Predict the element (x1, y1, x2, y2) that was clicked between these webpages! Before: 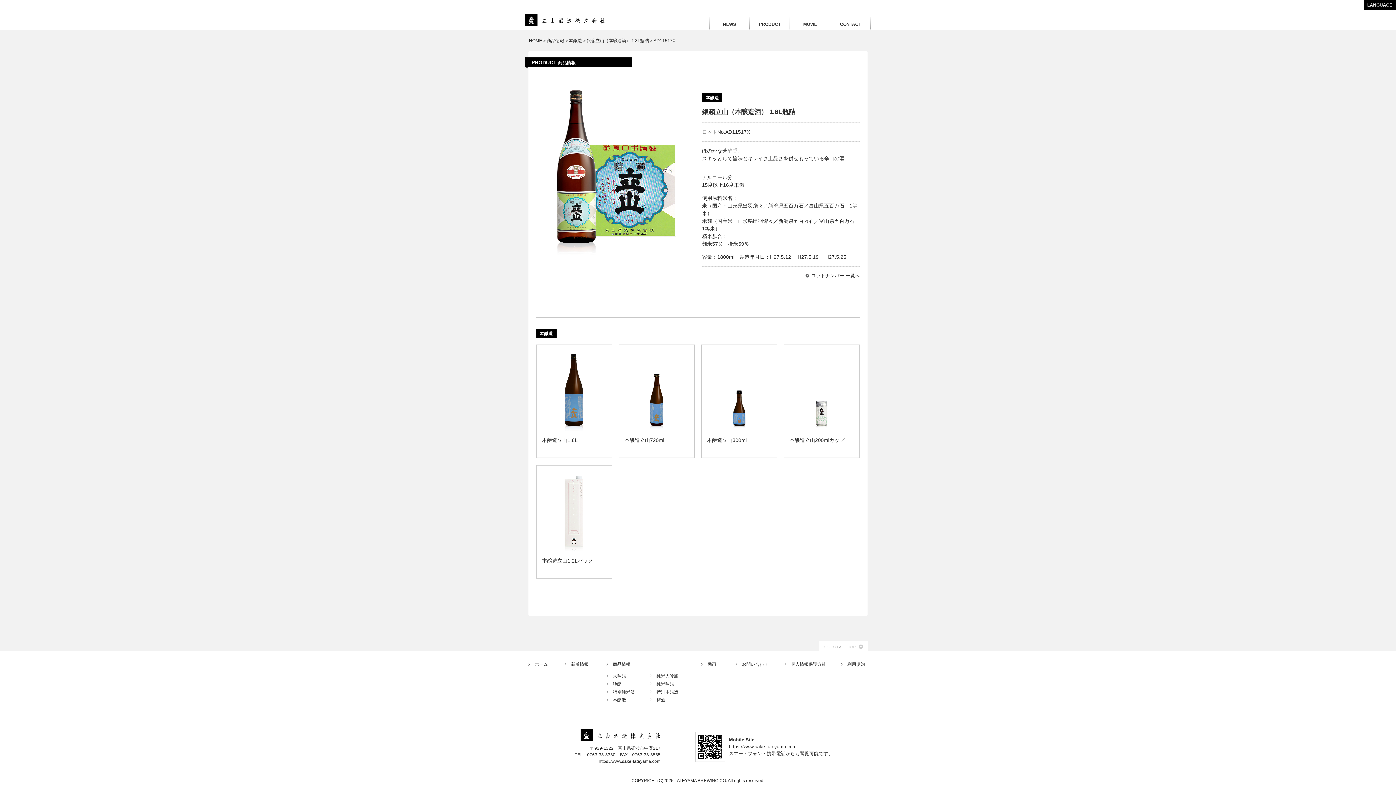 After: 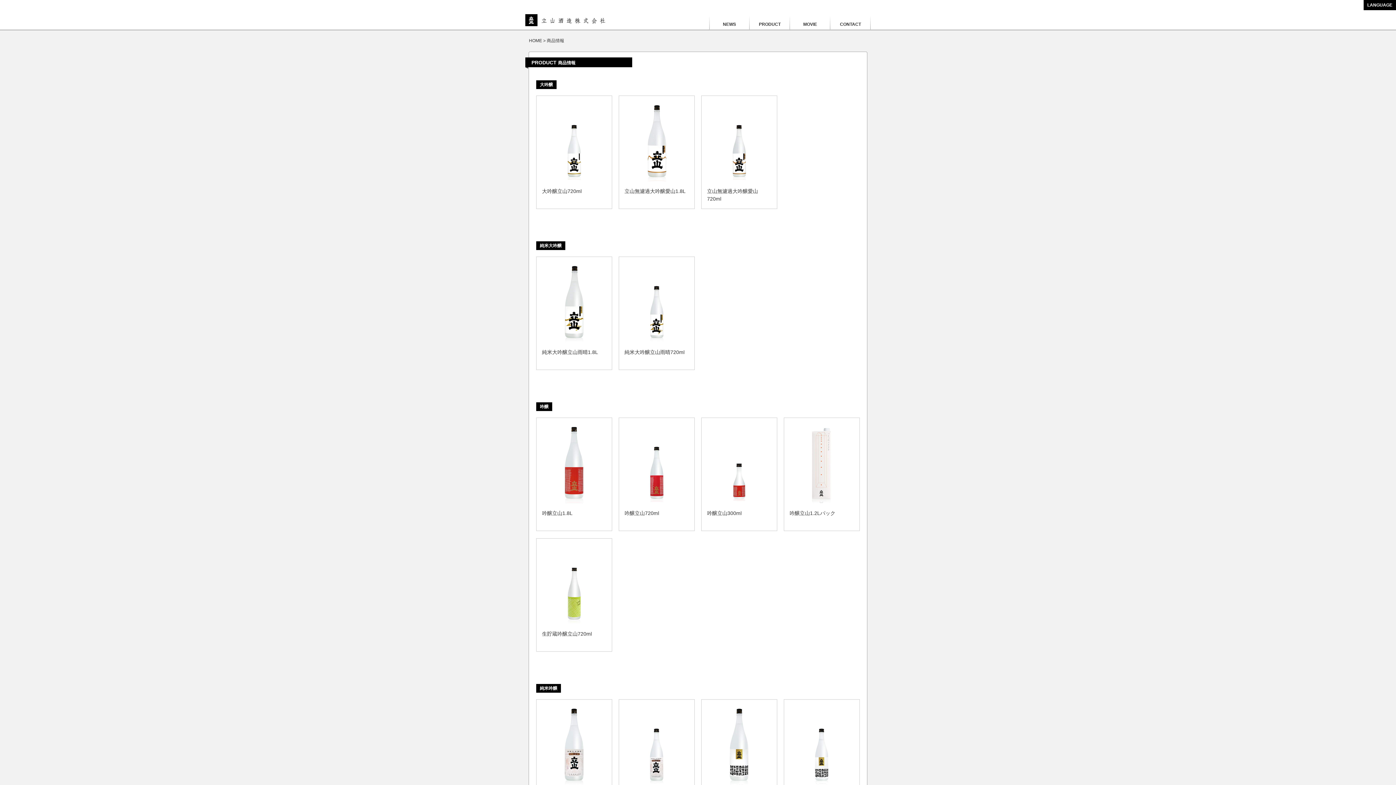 Action: bbox: (606, 662, 630, 667) label: 商品情報